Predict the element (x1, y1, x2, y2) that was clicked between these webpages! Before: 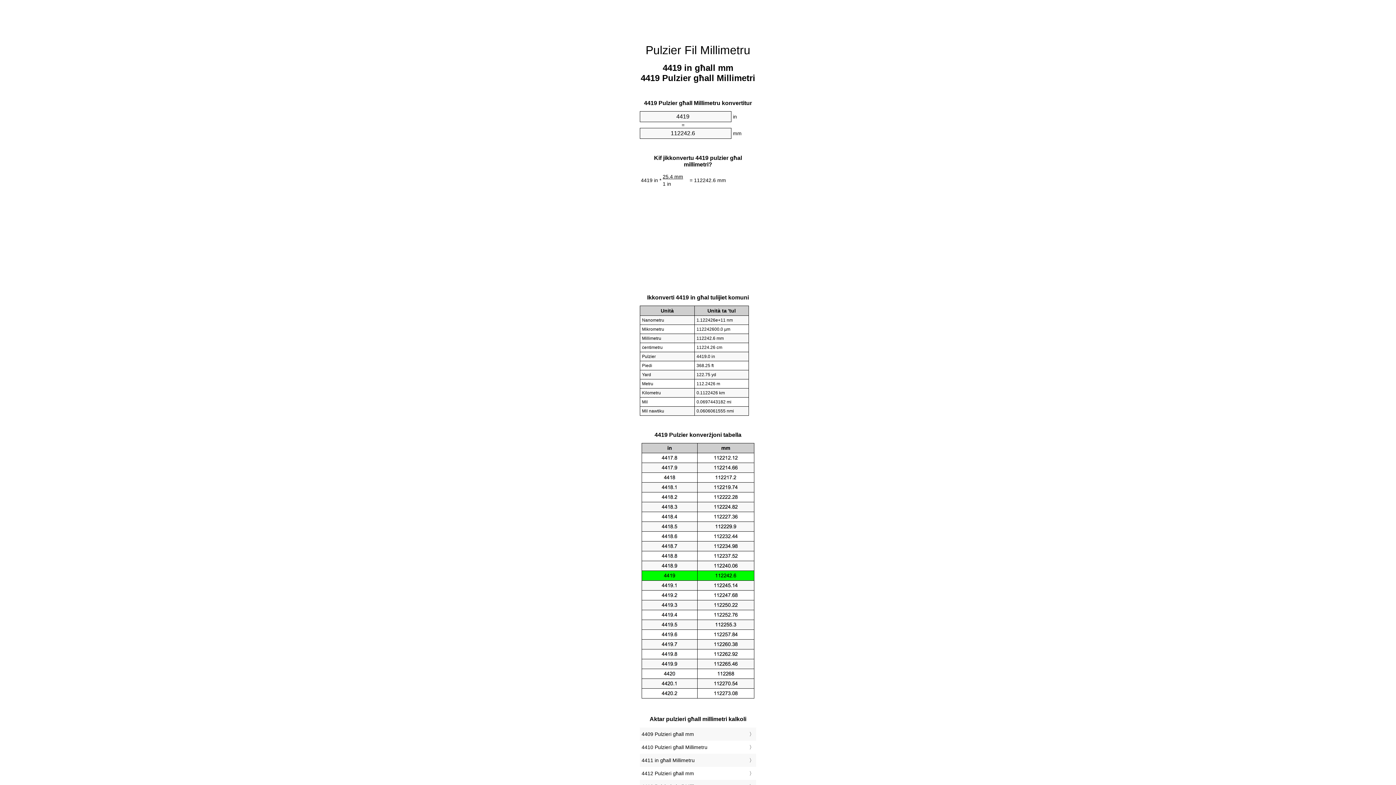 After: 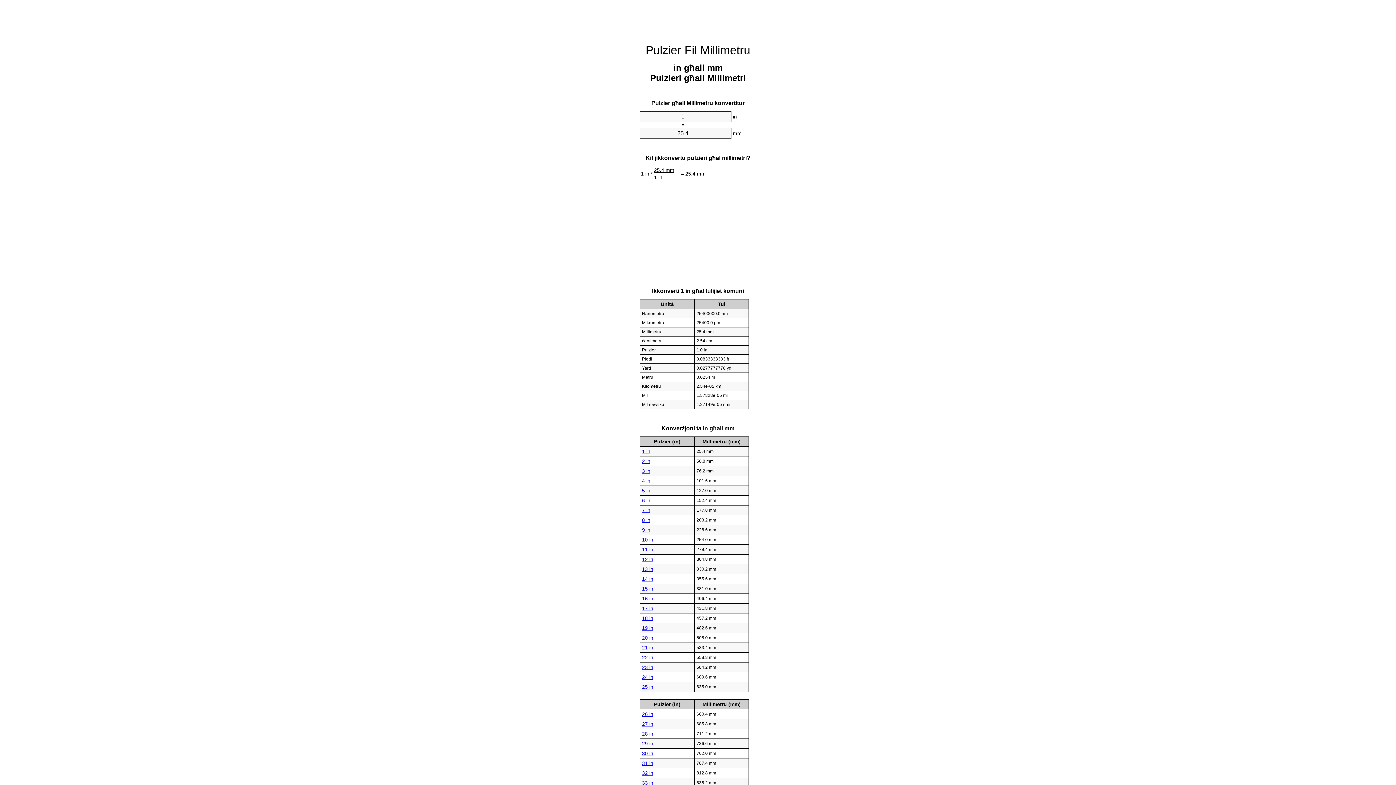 Action: bbox: (645, 43, 750, 56) label: Pulzier Fil Millimetru